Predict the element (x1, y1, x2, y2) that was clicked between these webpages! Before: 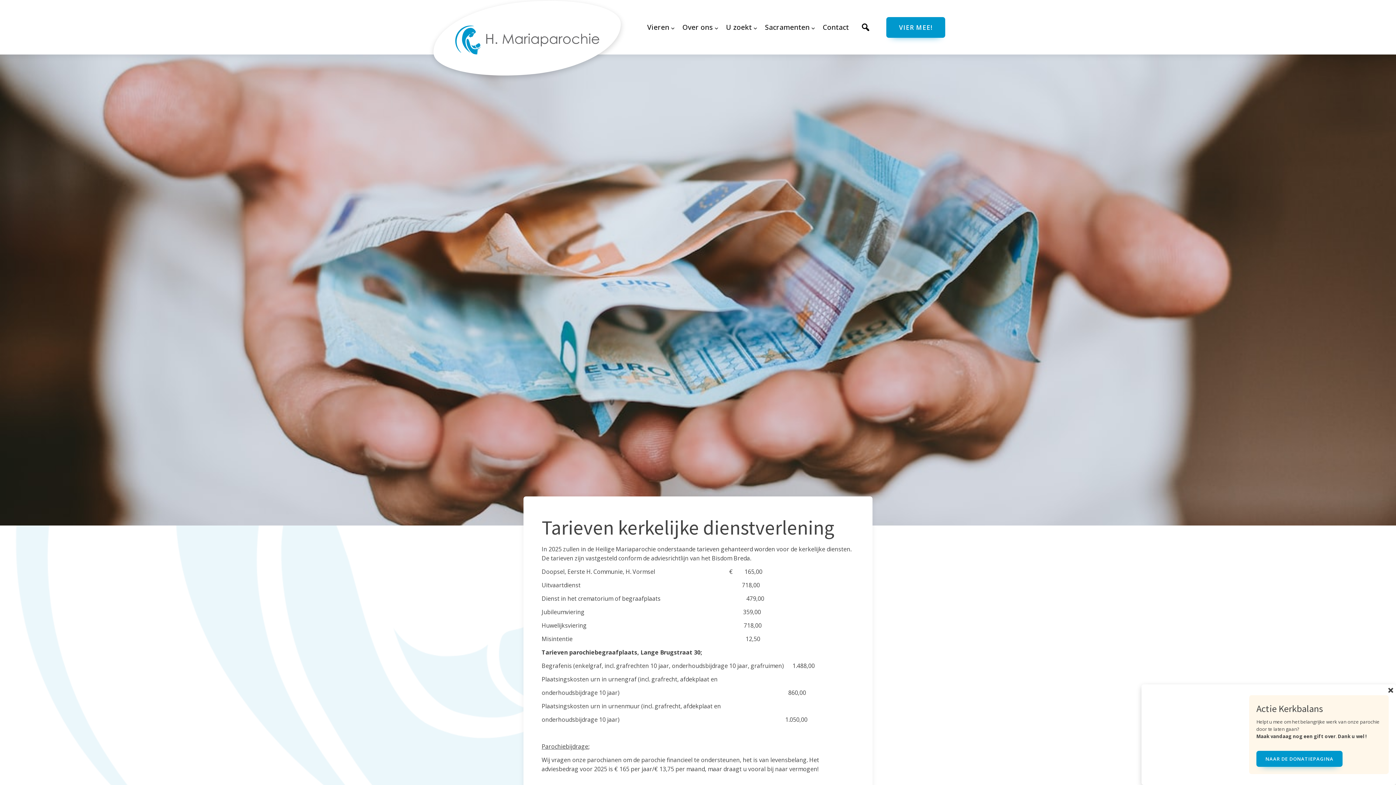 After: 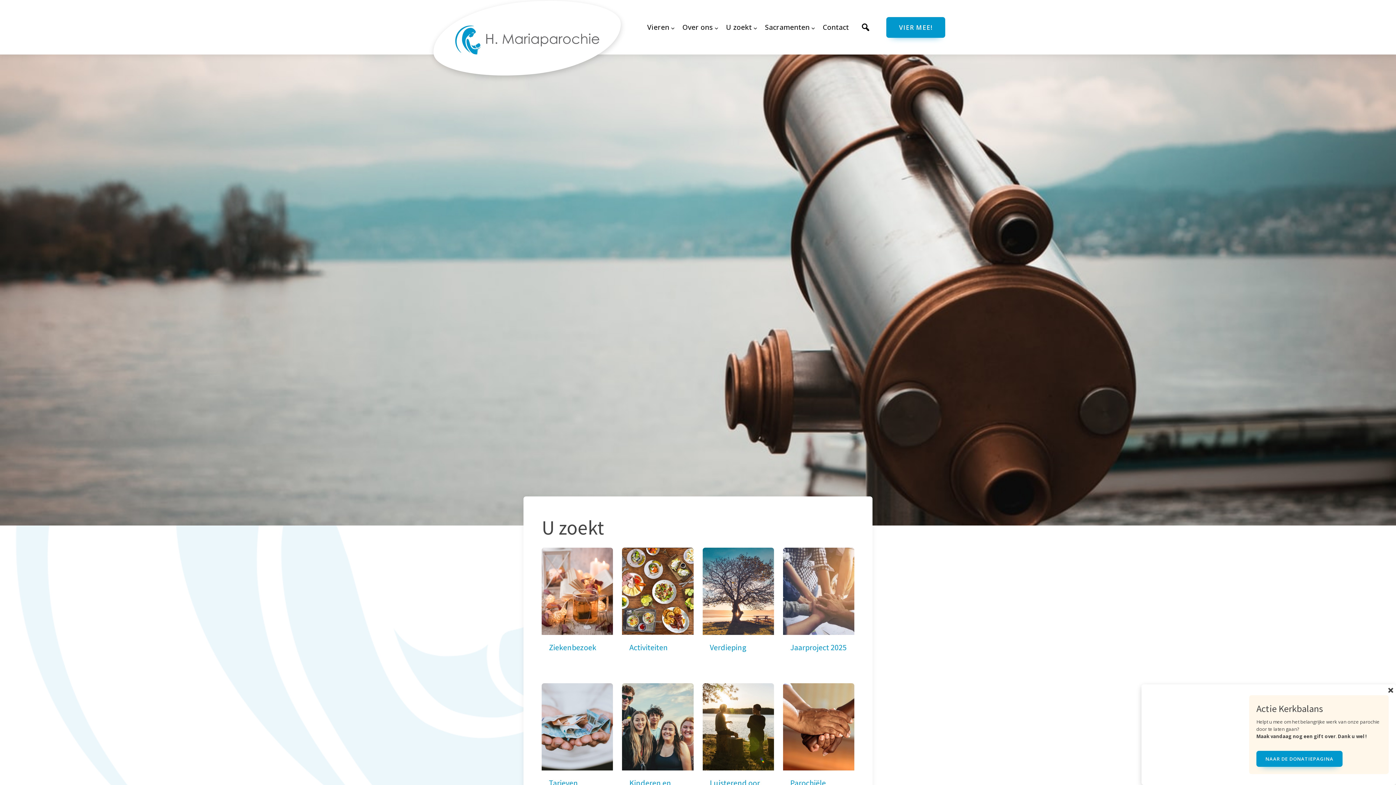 Action: label: U zoekt bbox: (722, 16, 761, 38)